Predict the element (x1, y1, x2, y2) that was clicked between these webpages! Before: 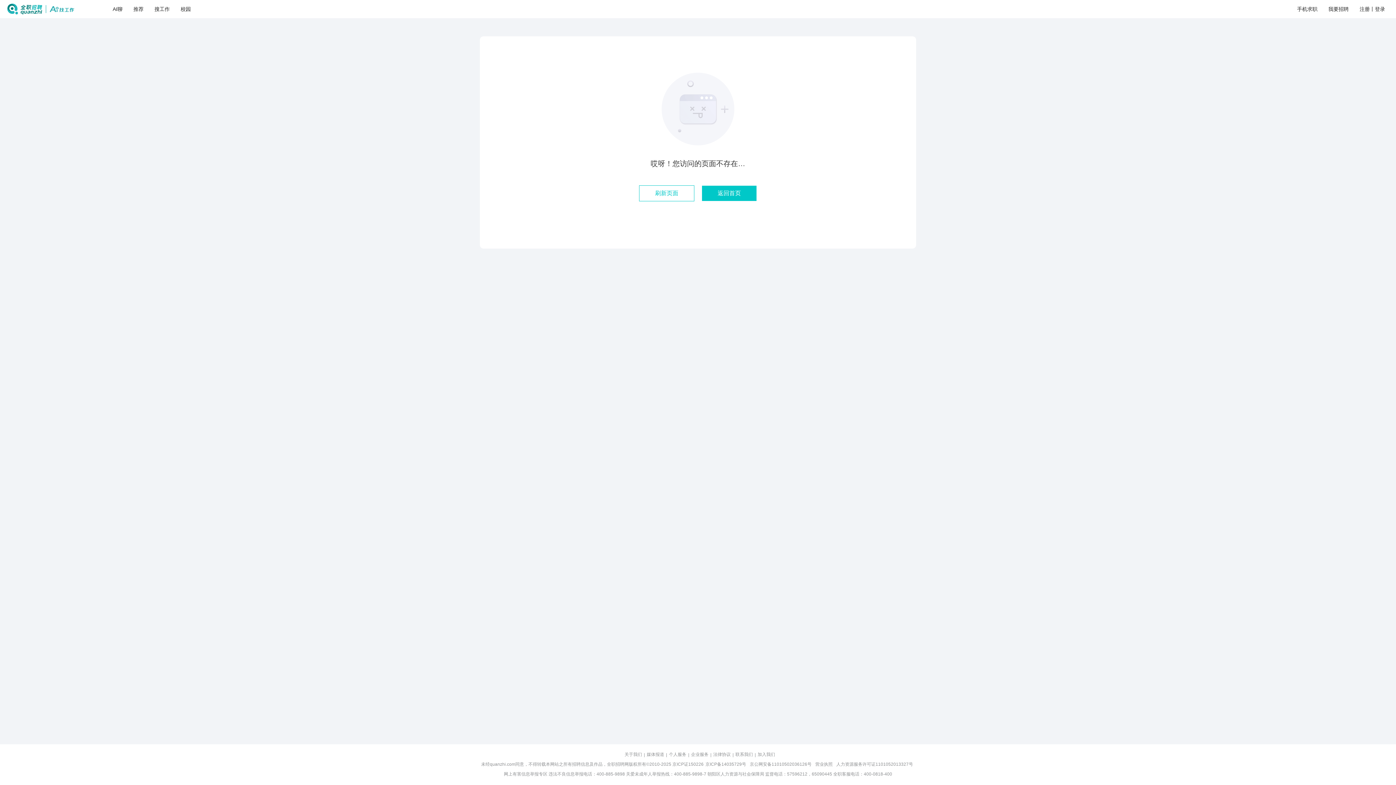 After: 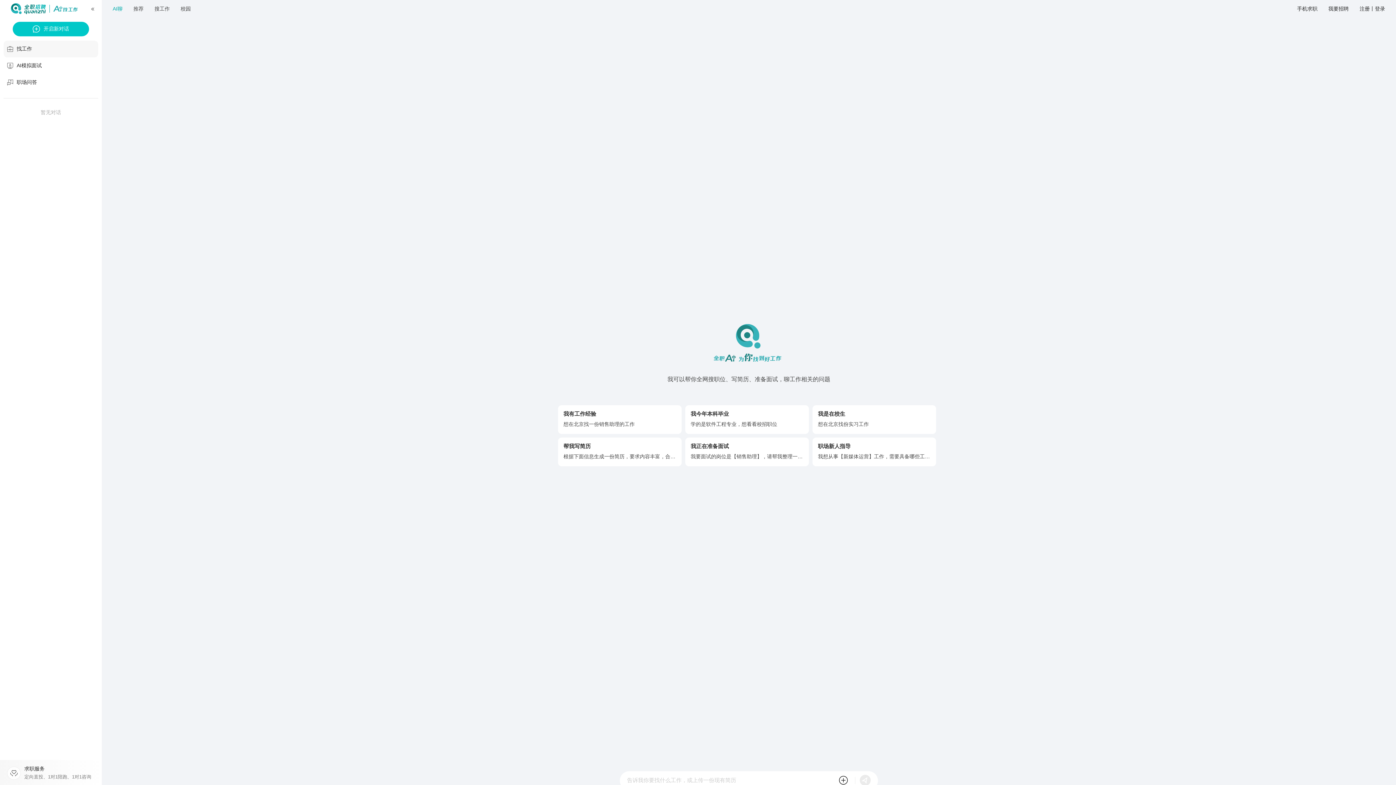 Action: label: 返回首页 bbox: (701, 185, 757, 201)